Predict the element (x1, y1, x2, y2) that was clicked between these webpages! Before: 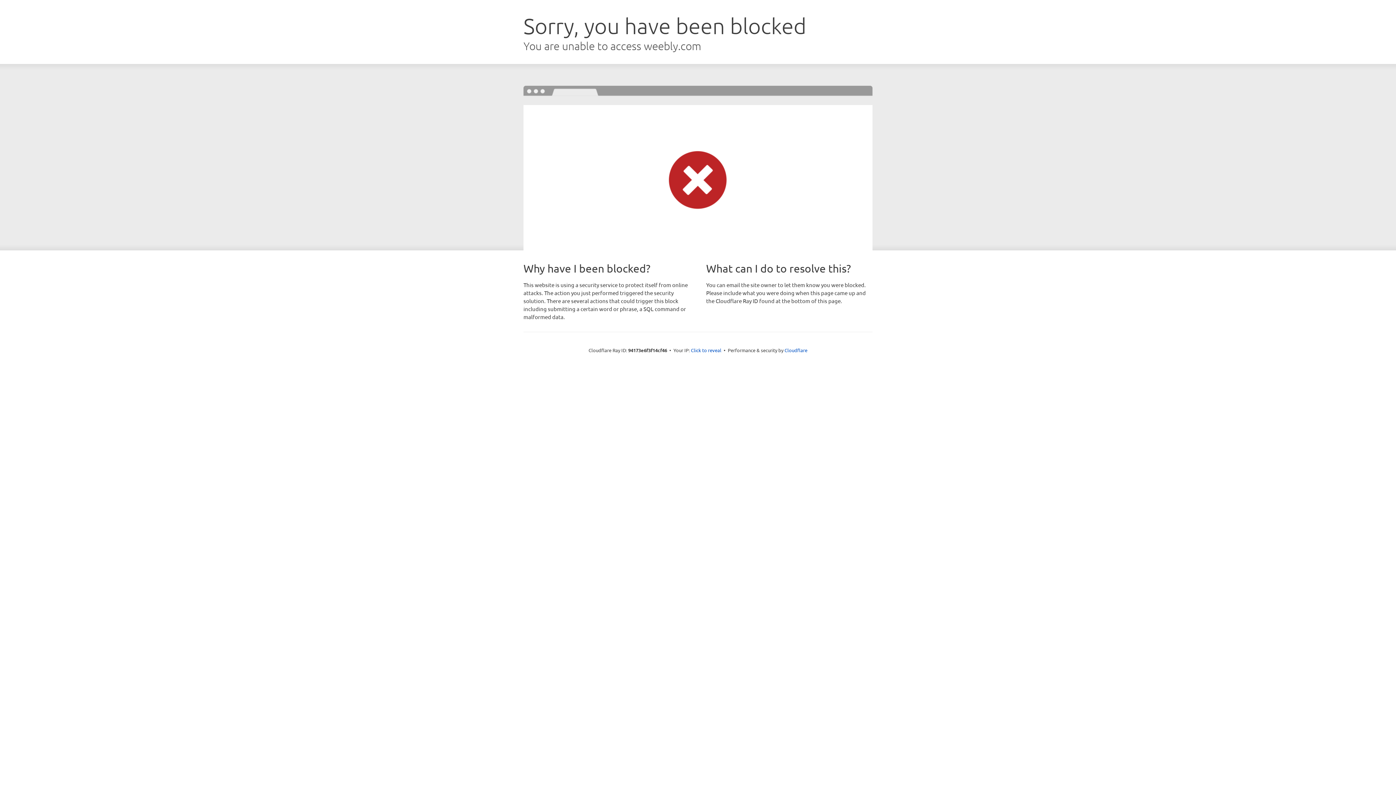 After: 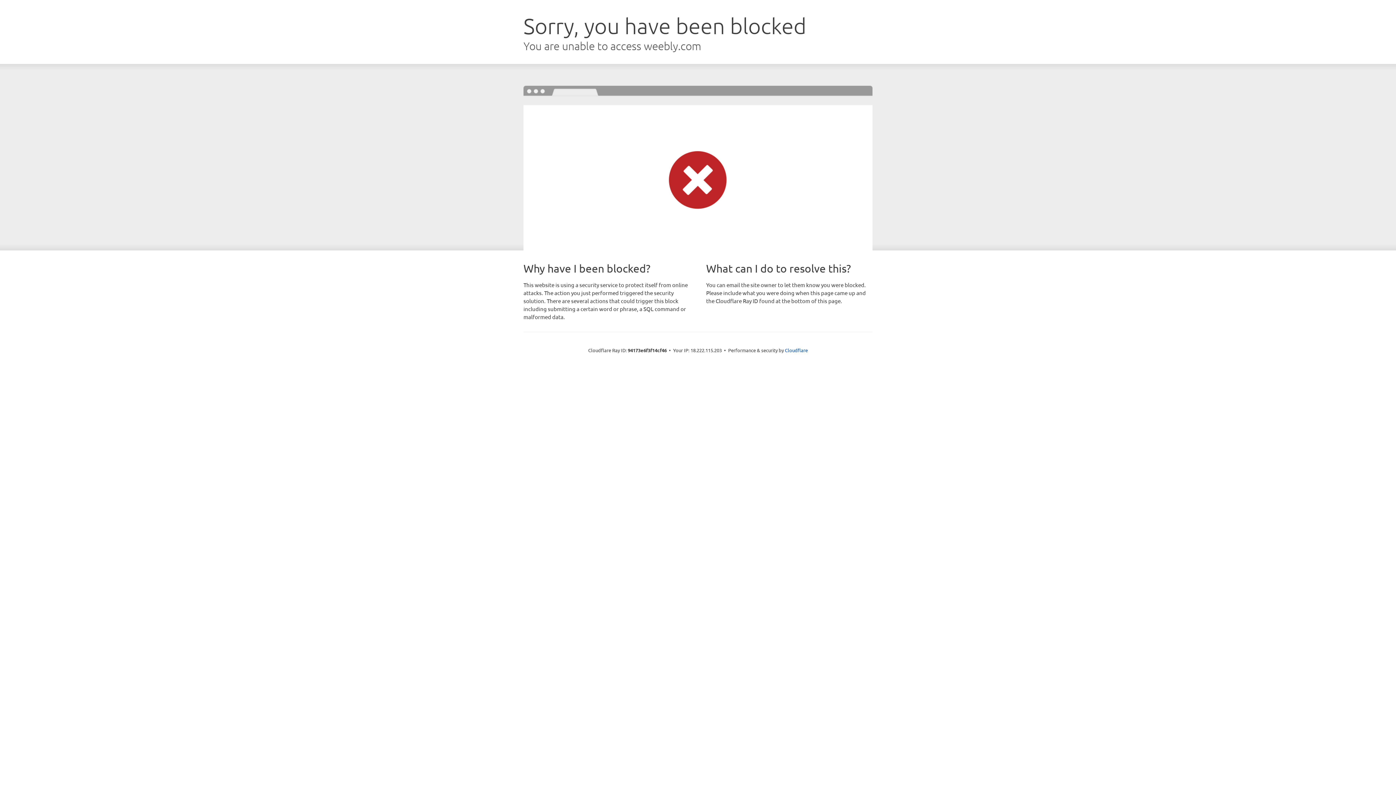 Action: bbox: (691, 346, 721, 353) label: Click to reveal